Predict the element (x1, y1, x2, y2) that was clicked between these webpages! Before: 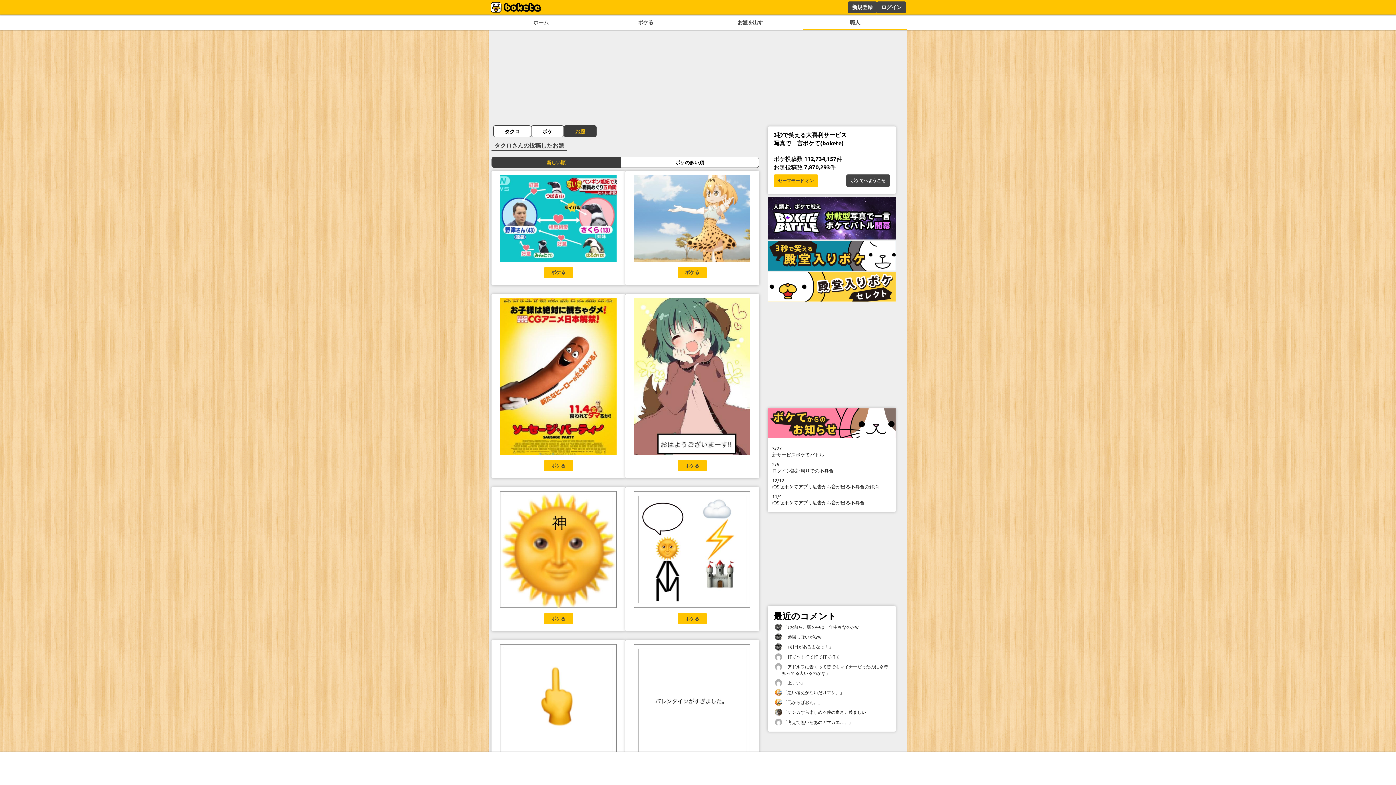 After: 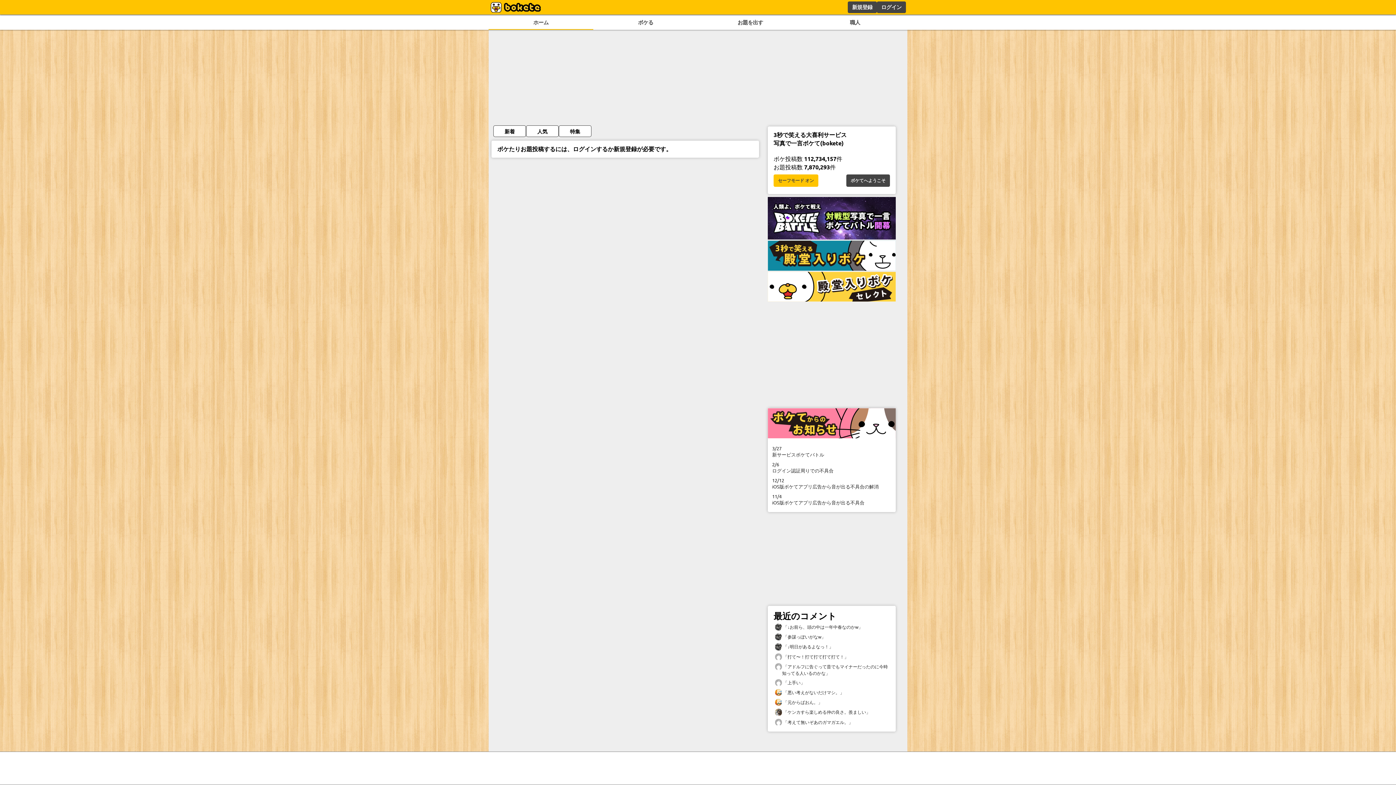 Action: label: ボケる bbox: (543, 610, 573, 627)